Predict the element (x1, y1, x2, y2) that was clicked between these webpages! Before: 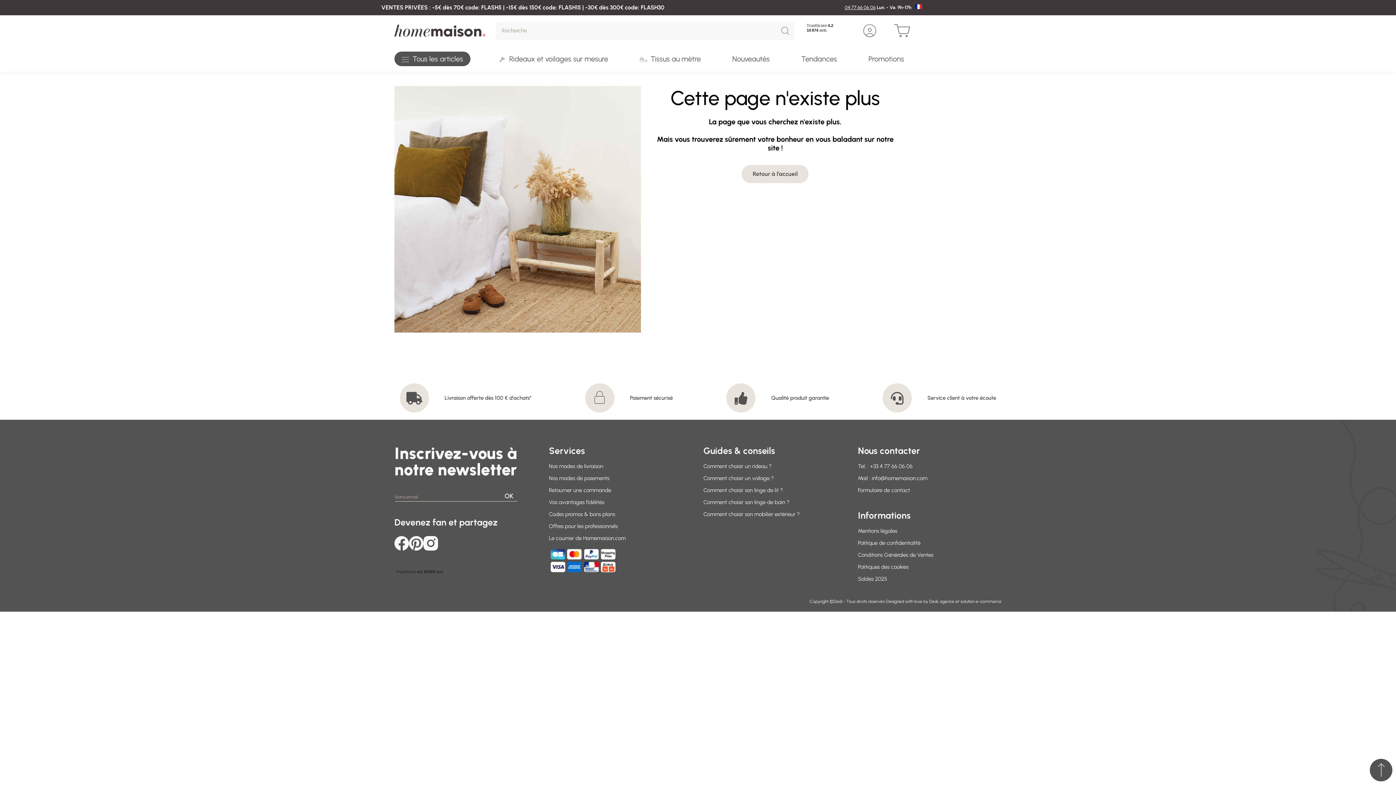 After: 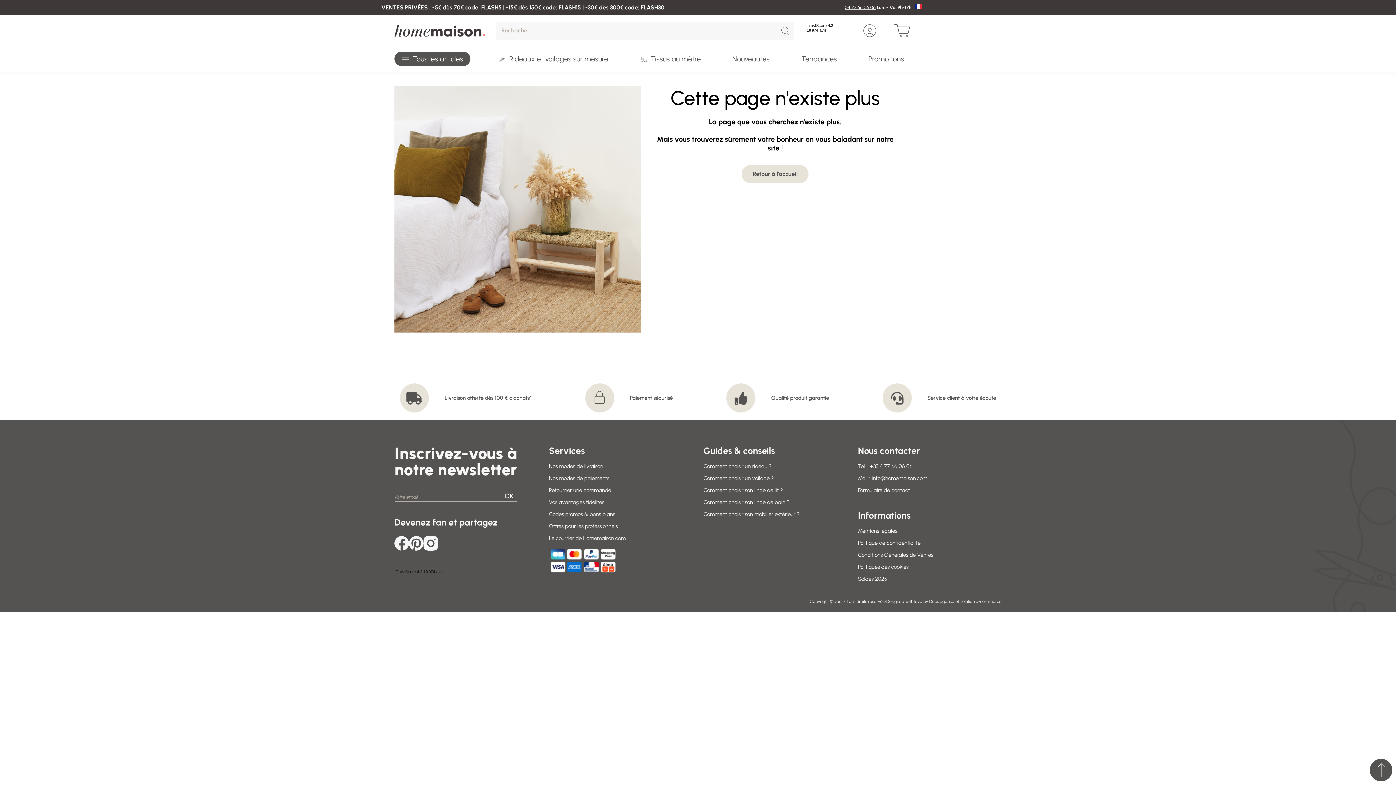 Action: label: OK bbox: (500, 491, 518, 501)